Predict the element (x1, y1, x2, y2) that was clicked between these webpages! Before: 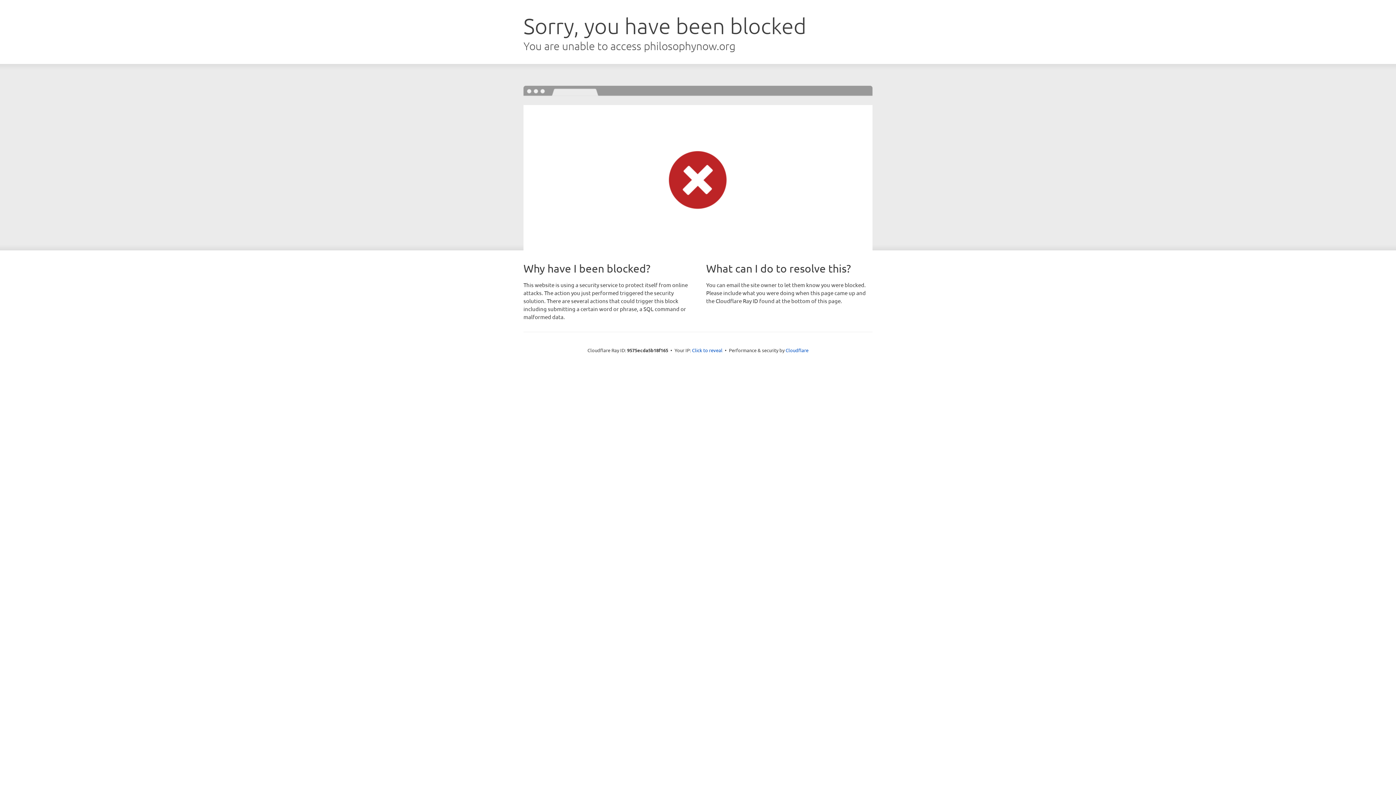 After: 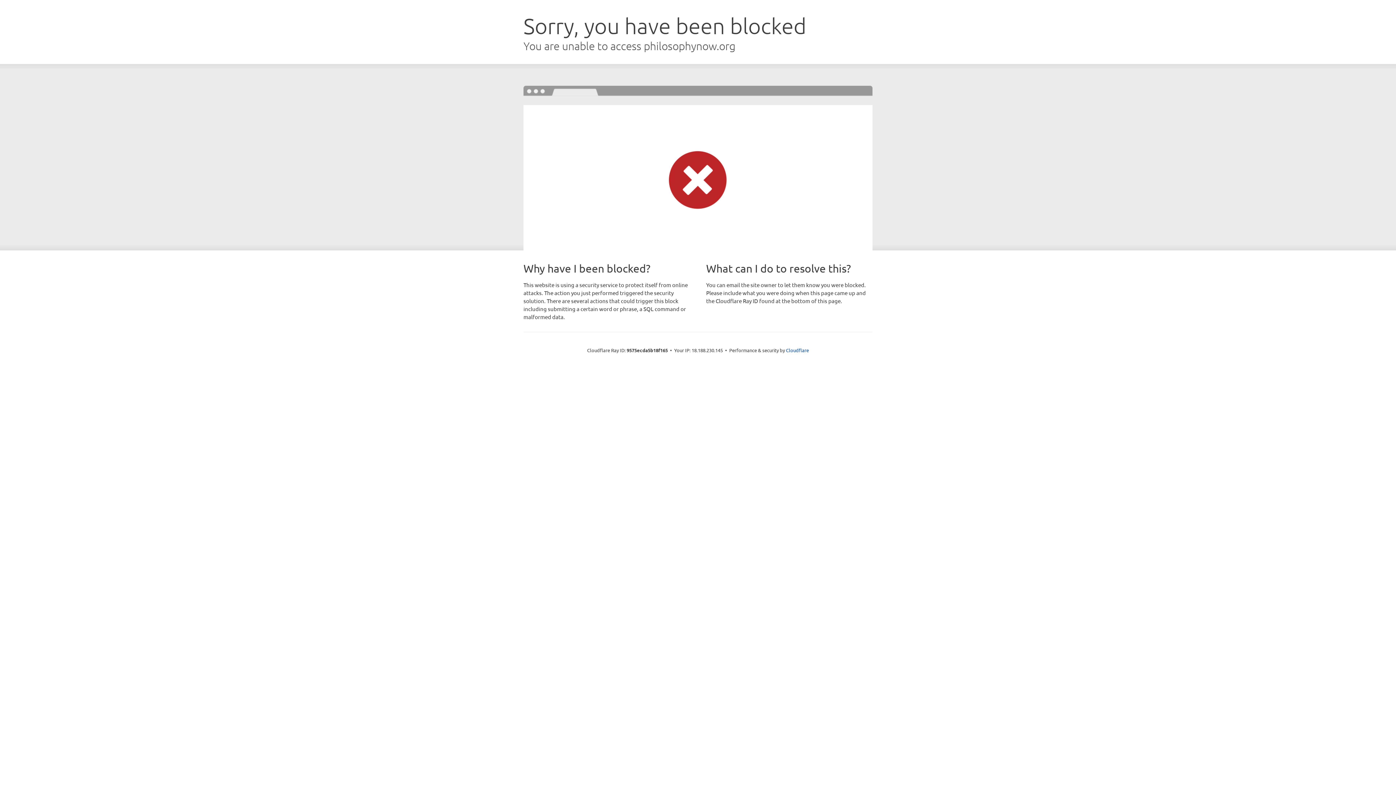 Action: bbox: (692, 346, 722, 353) label: Click to reveal